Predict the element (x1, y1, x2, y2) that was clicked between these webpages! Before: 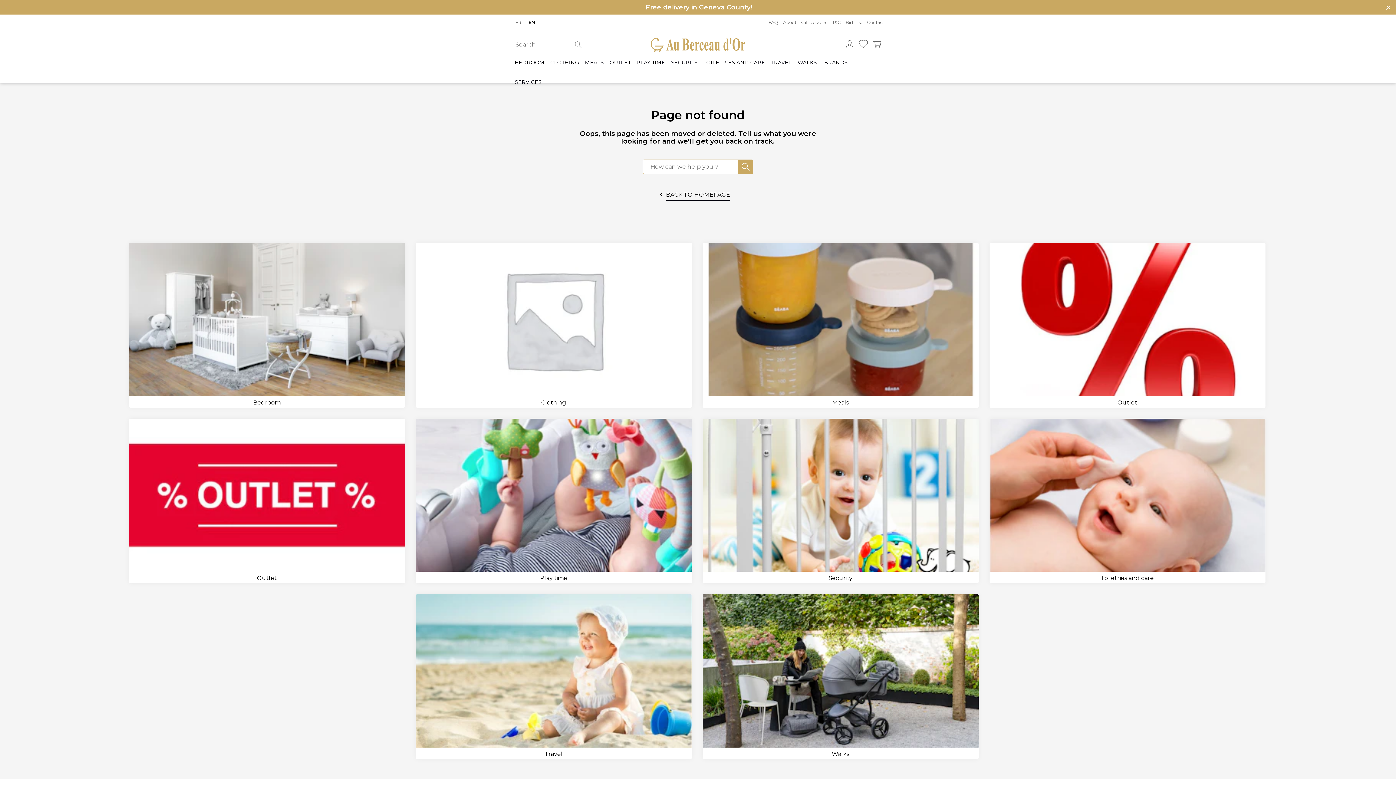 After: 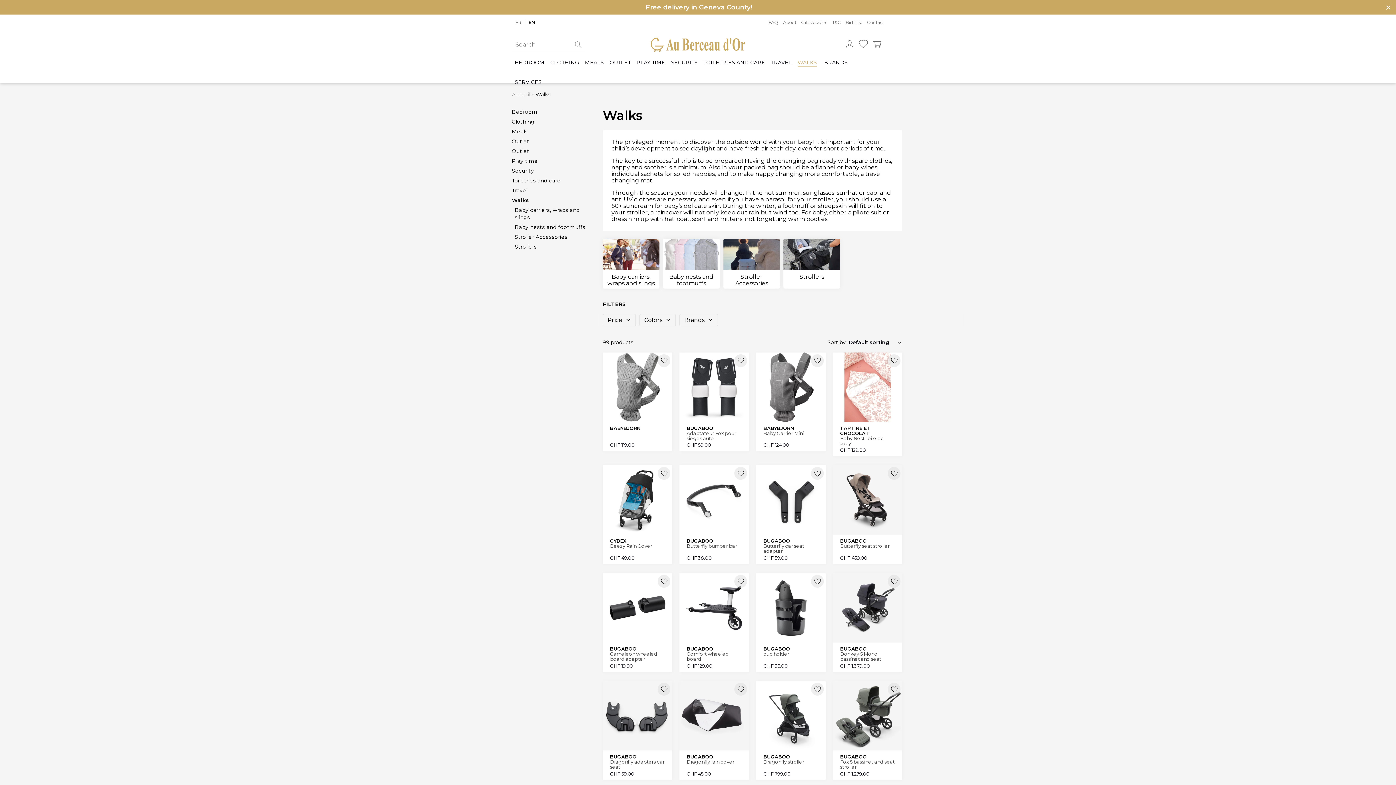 Action: bbox: (702, 594, 978, 759) label: Walks